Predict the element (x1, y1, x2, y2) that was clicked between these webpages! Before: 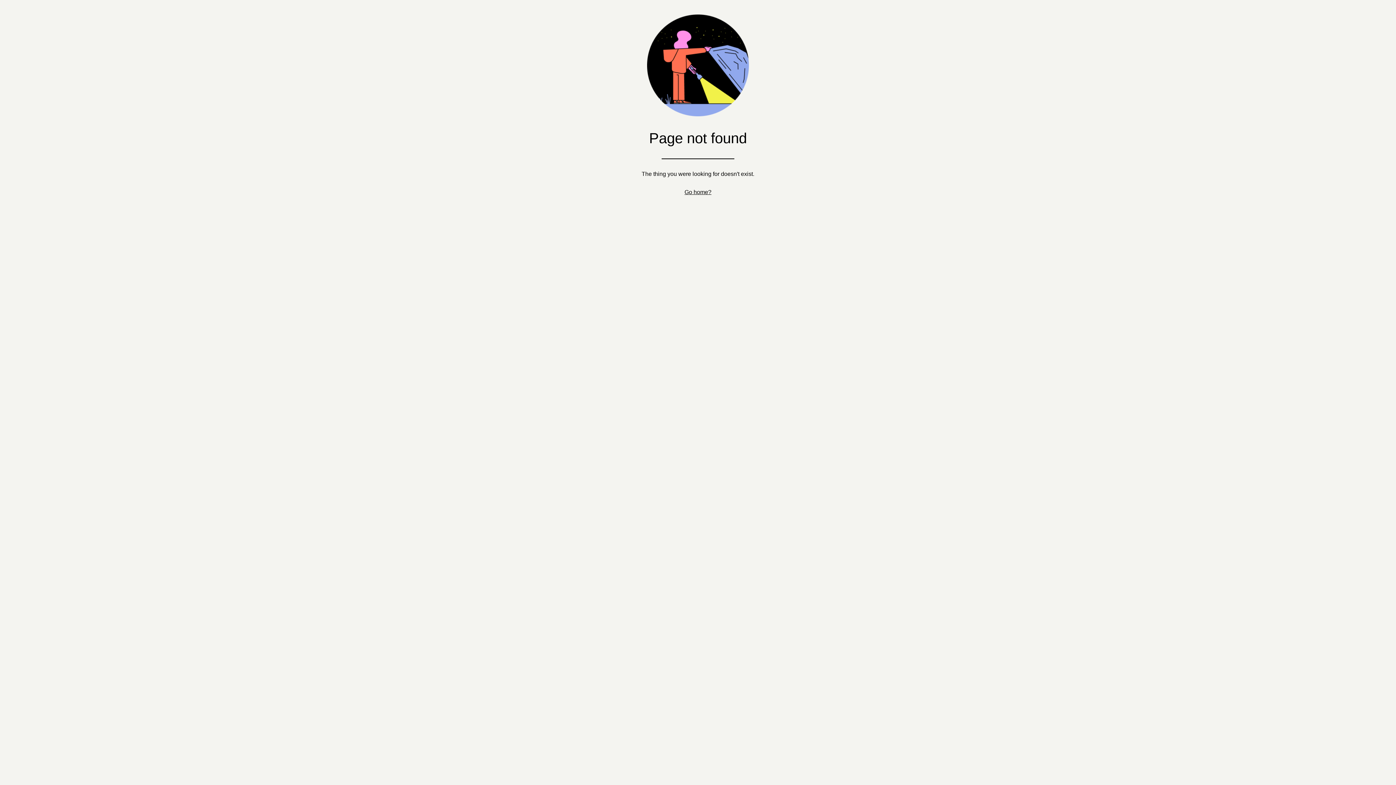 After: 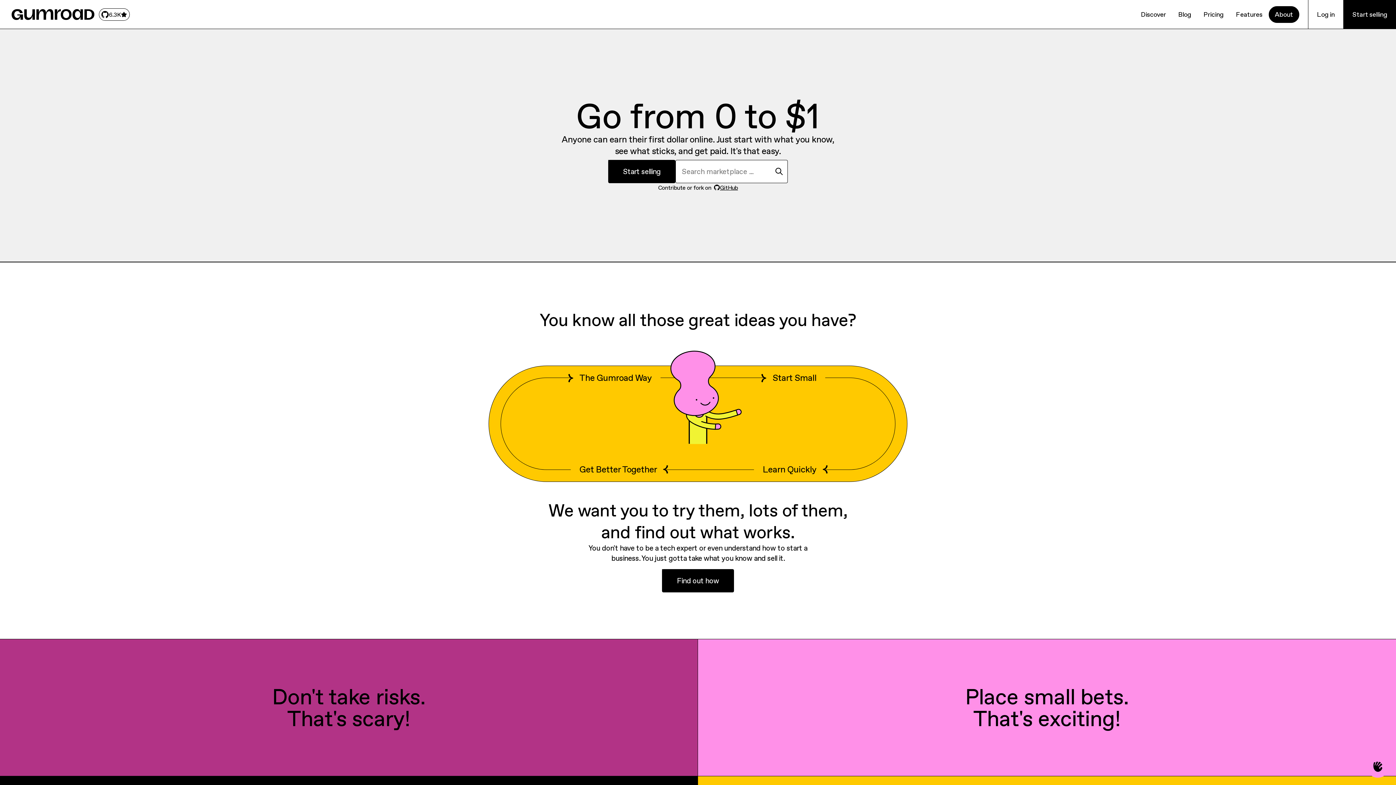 Action: label: Go home? bbox: (684, 189, 711, 195)